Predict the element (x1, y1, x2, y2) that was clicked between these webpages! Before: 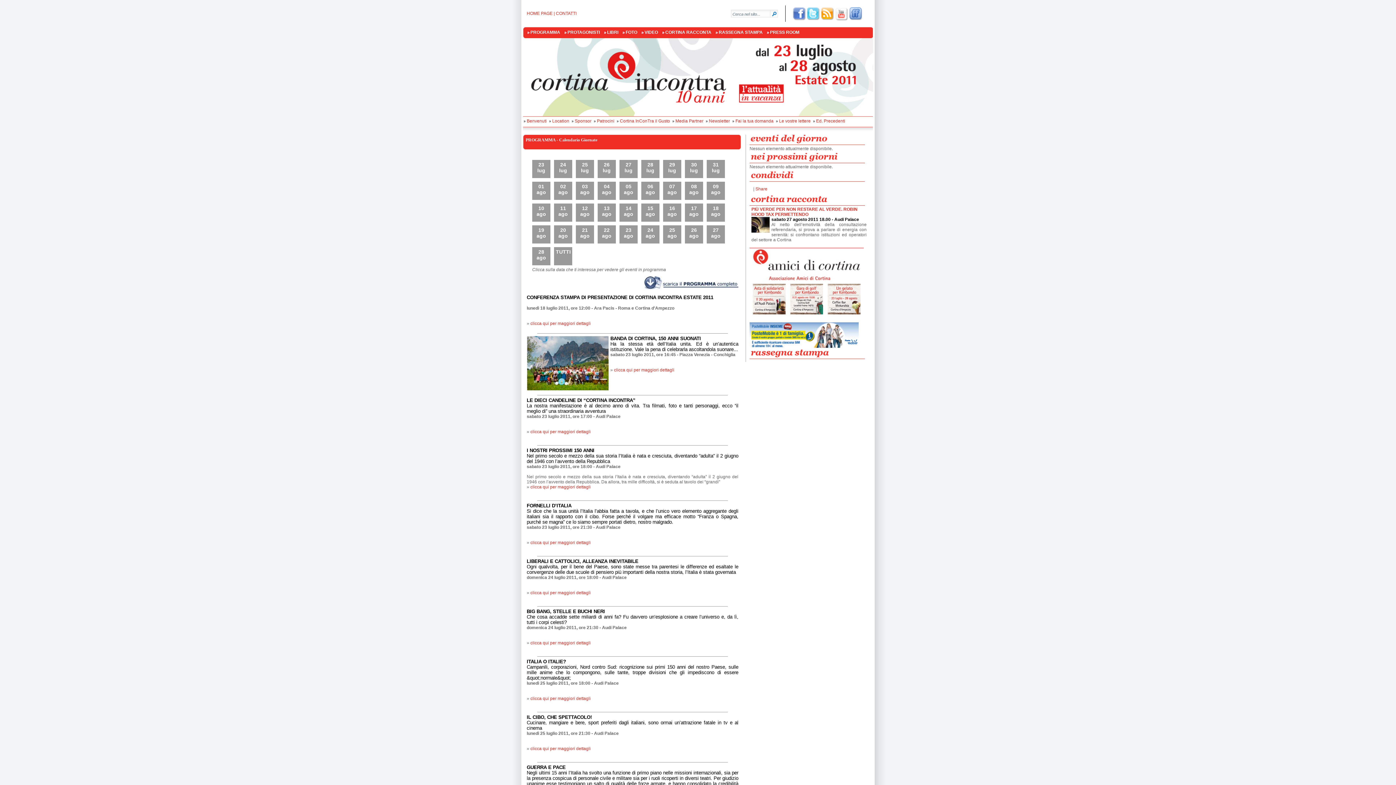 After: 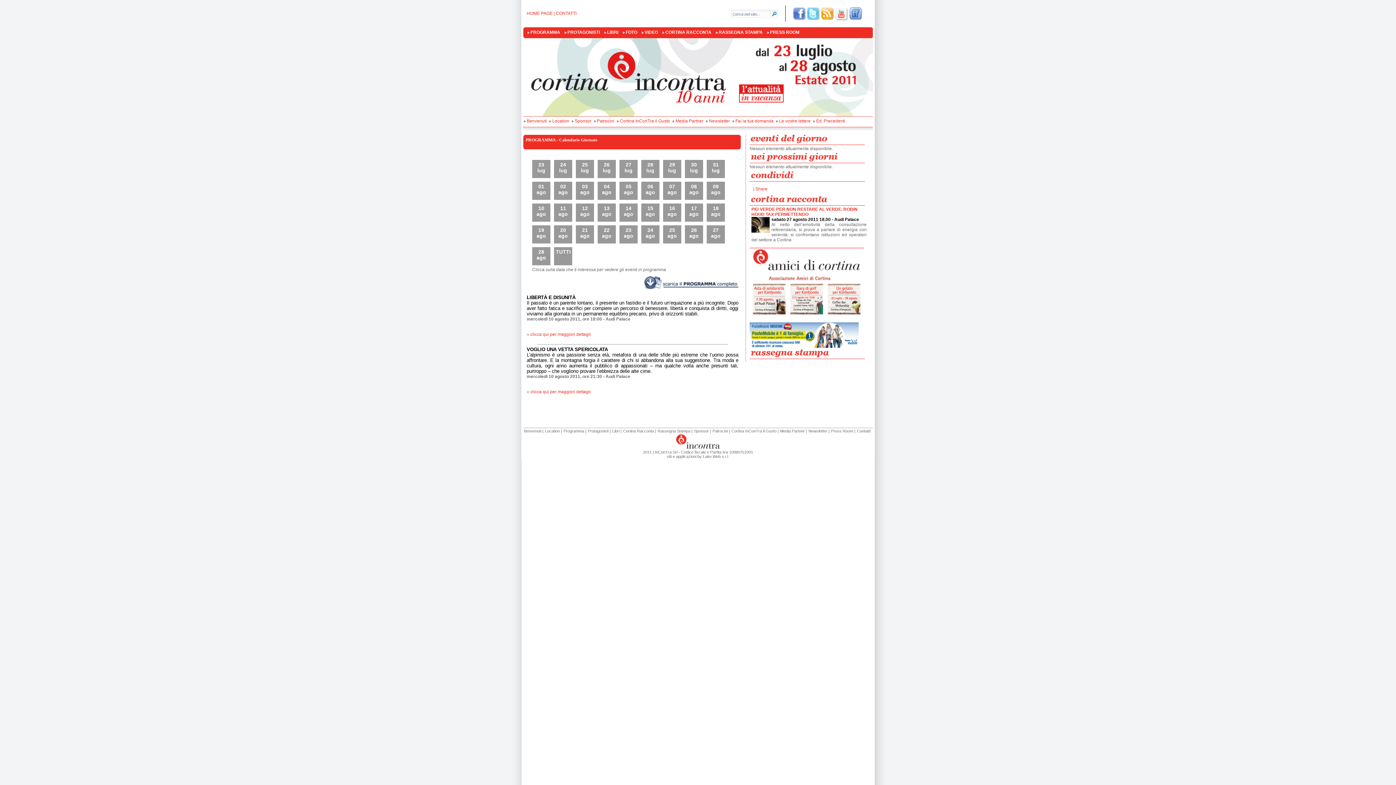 Action: bbox: (536, 205, 546, 217) label: 10 ago